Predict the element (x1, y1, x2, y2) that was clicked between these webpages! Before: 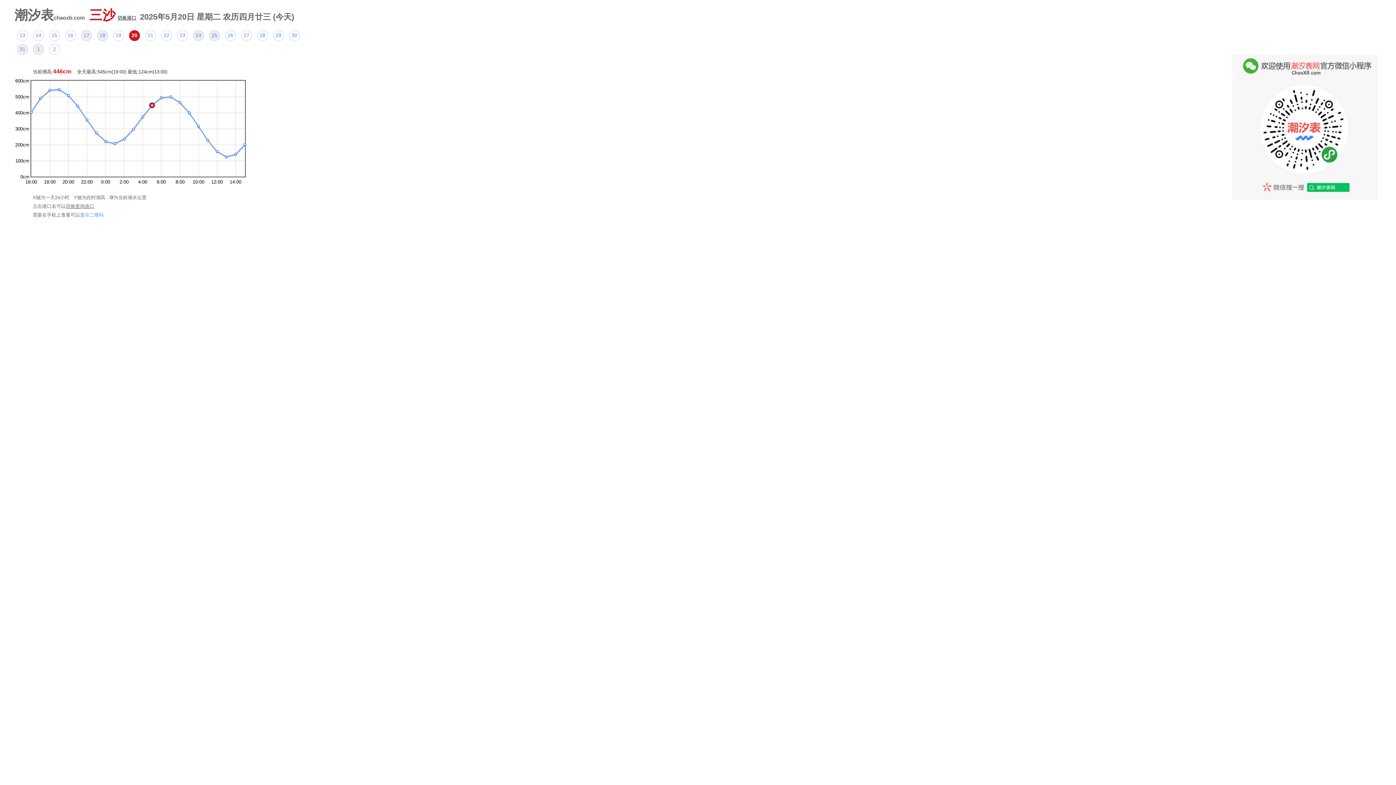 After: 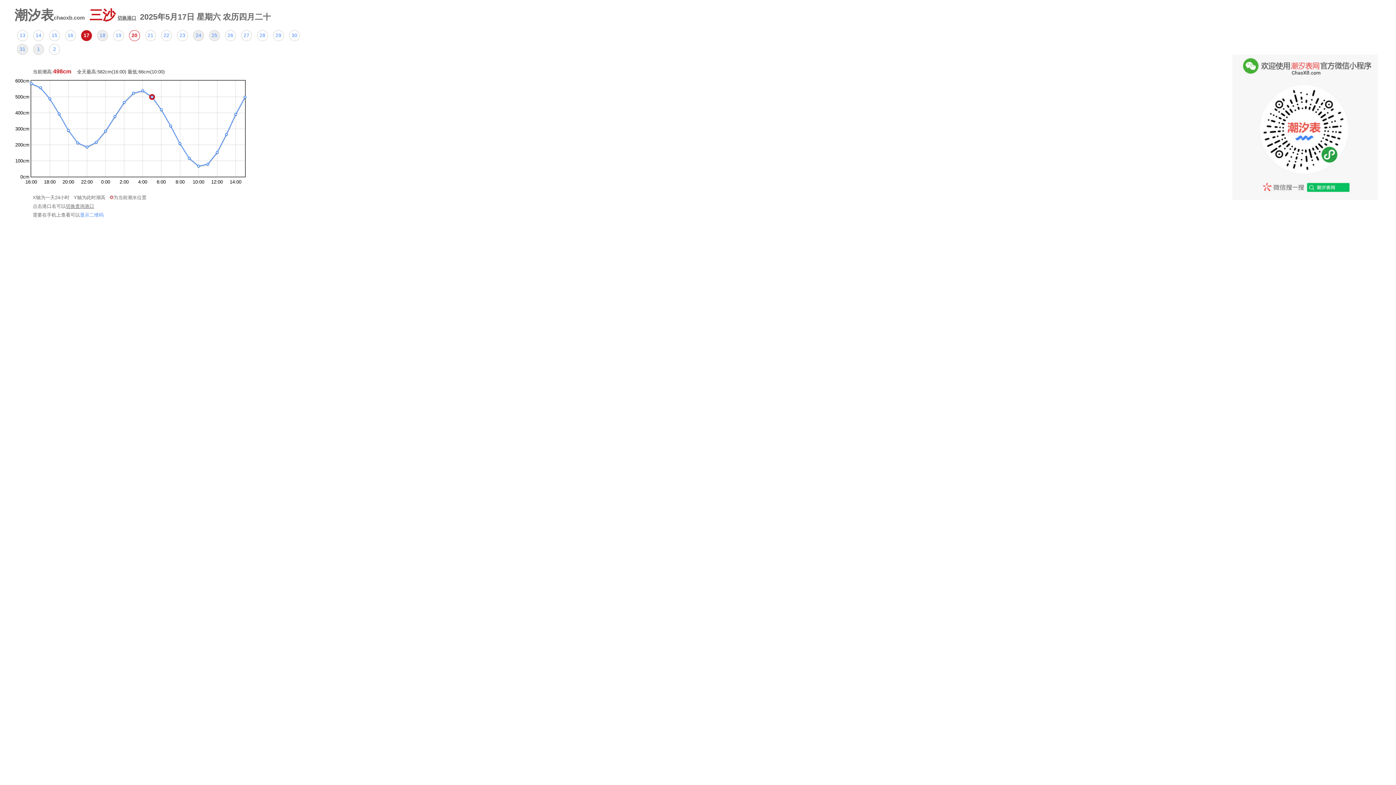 Action: label: 17 bbox: (81, 30, 92, 41)